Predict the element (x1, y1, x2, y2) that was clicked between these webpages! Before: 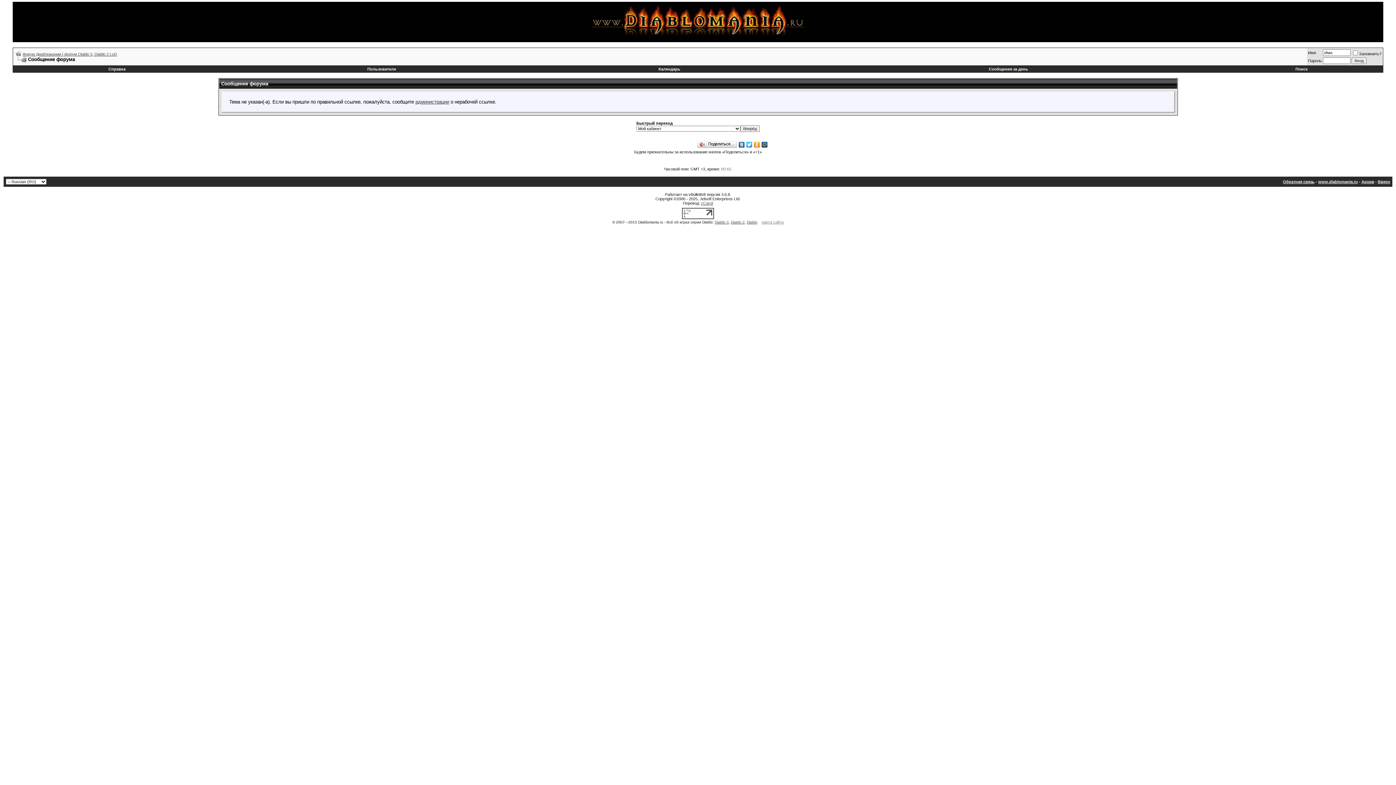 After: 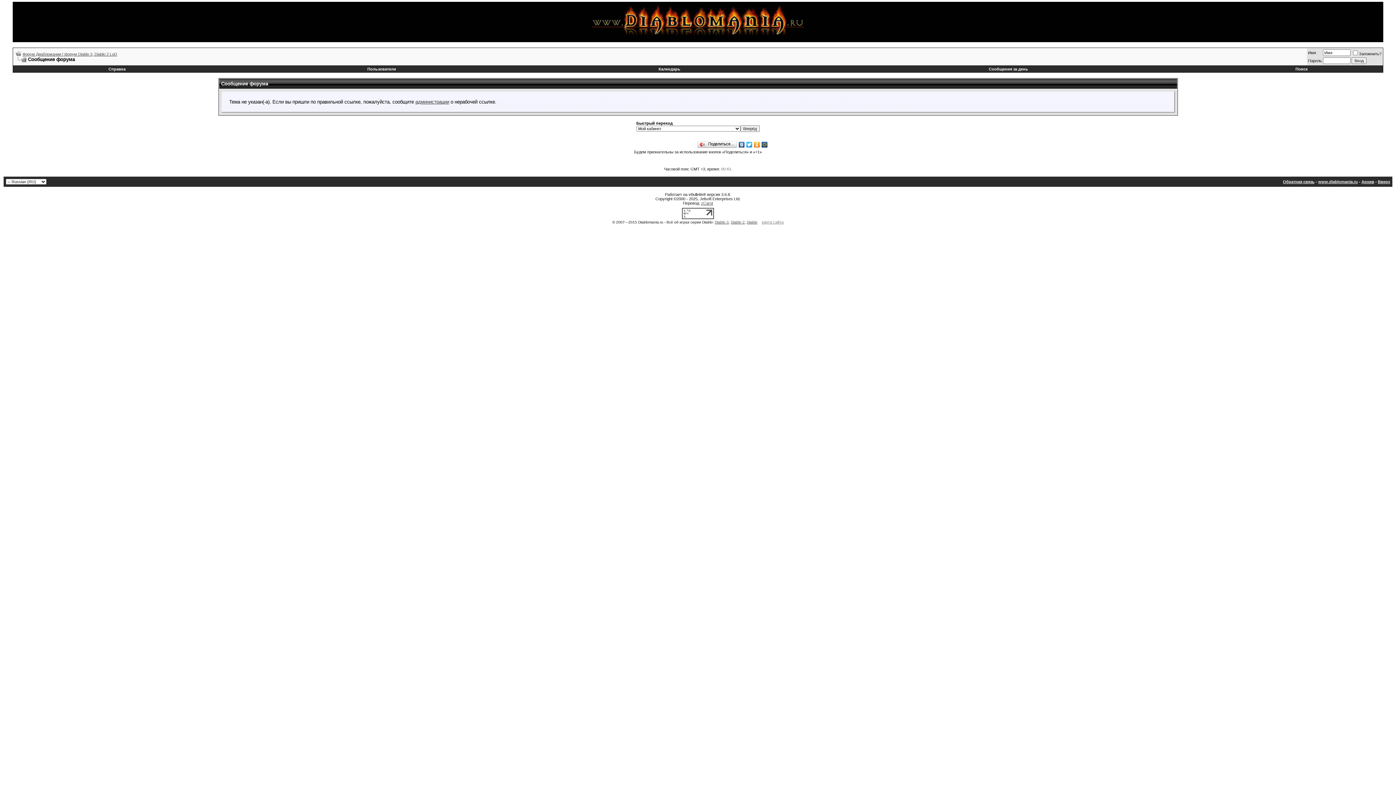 Action: bbox: (738, 140, 745, 149)